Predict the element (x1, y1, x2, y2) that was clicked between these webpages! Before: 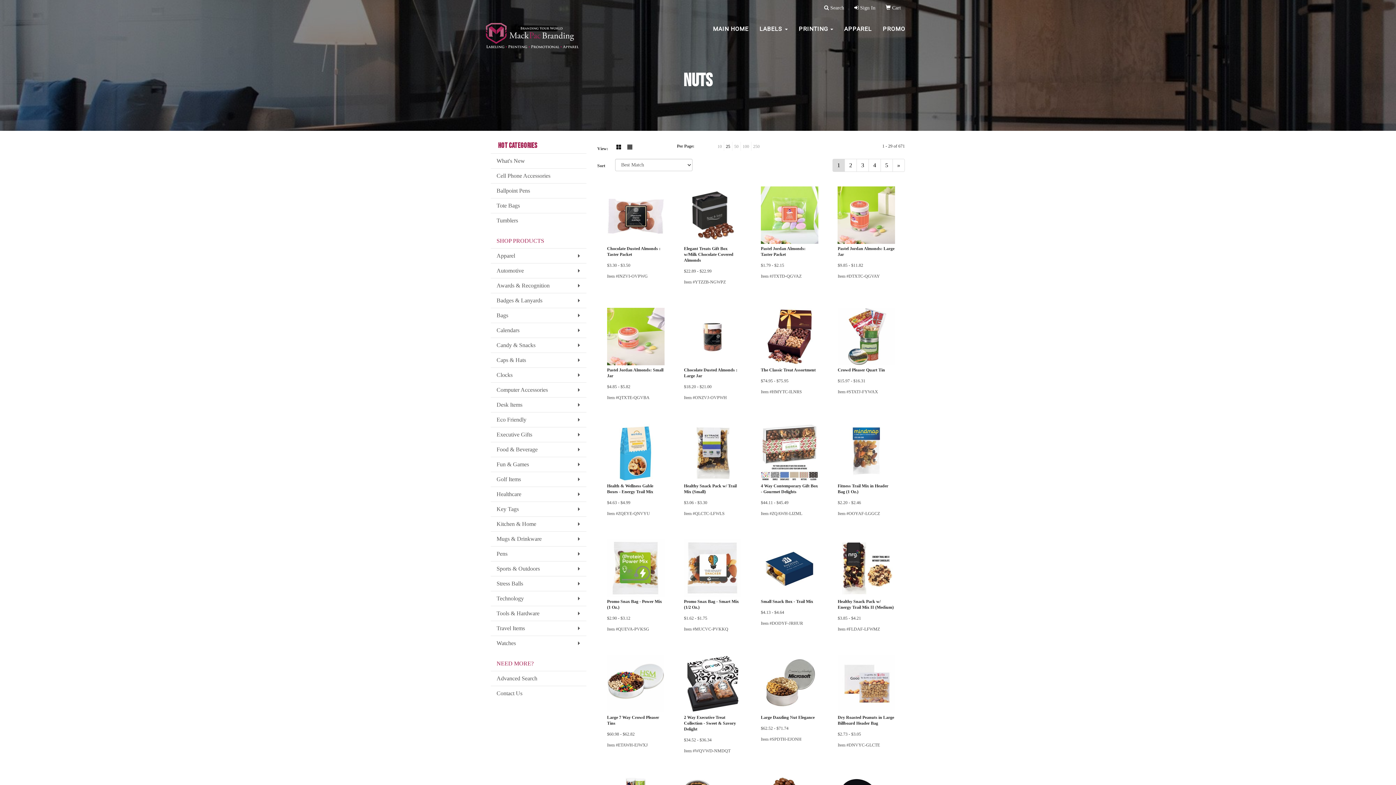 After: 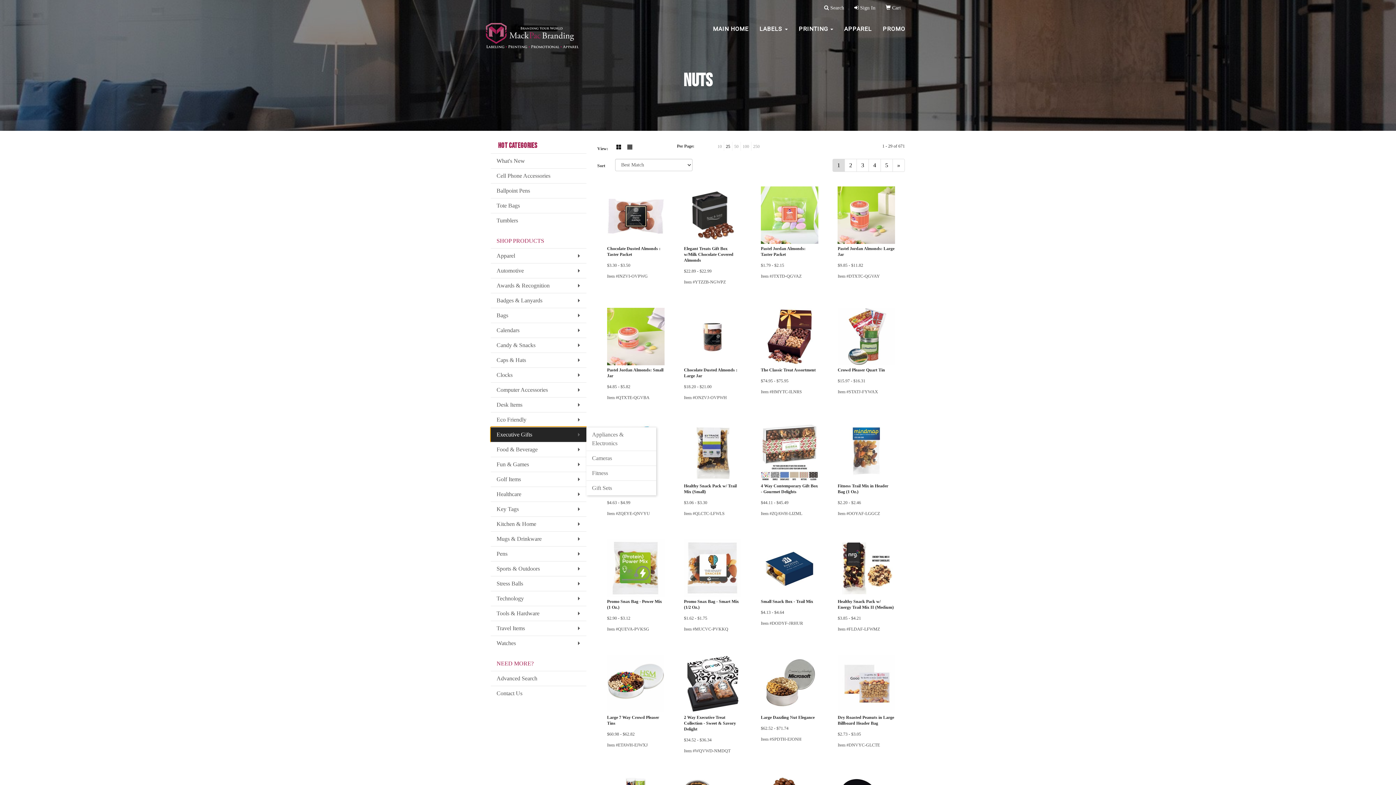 Action: label: Executive Gifts bbox: (490, 427, 586, 442)